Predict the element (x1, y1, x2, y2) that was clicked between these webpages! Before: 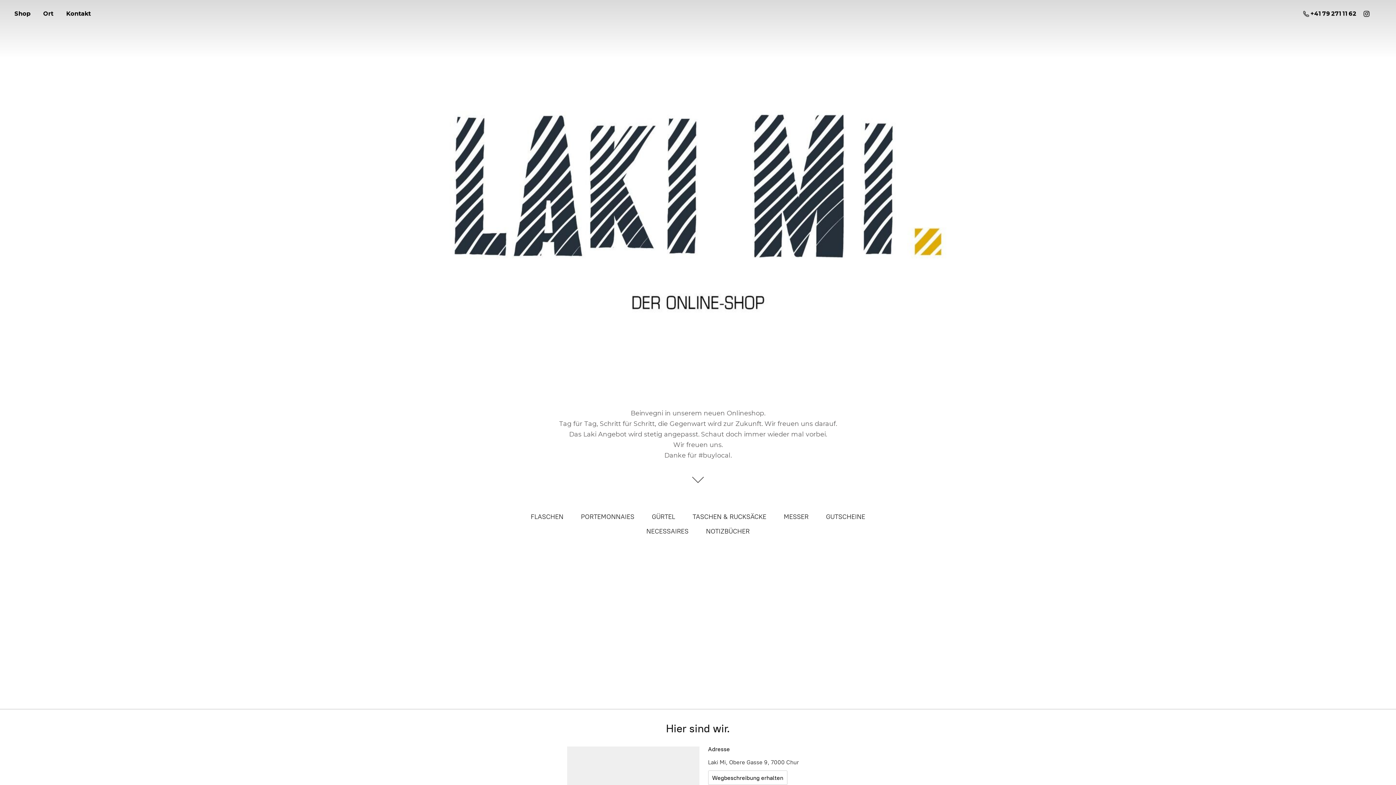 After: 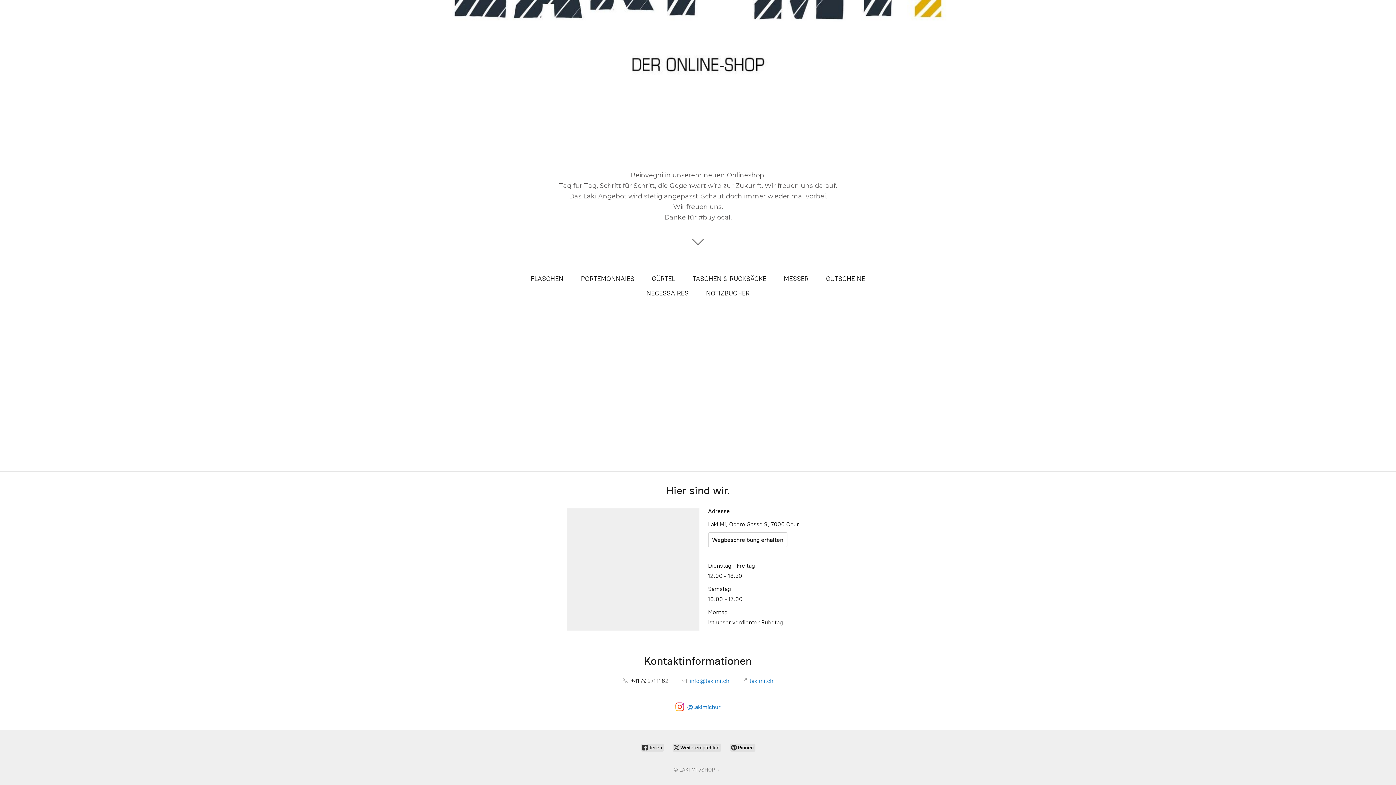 Action: bbox: (60, 8, 96, 18) label: Kontakt